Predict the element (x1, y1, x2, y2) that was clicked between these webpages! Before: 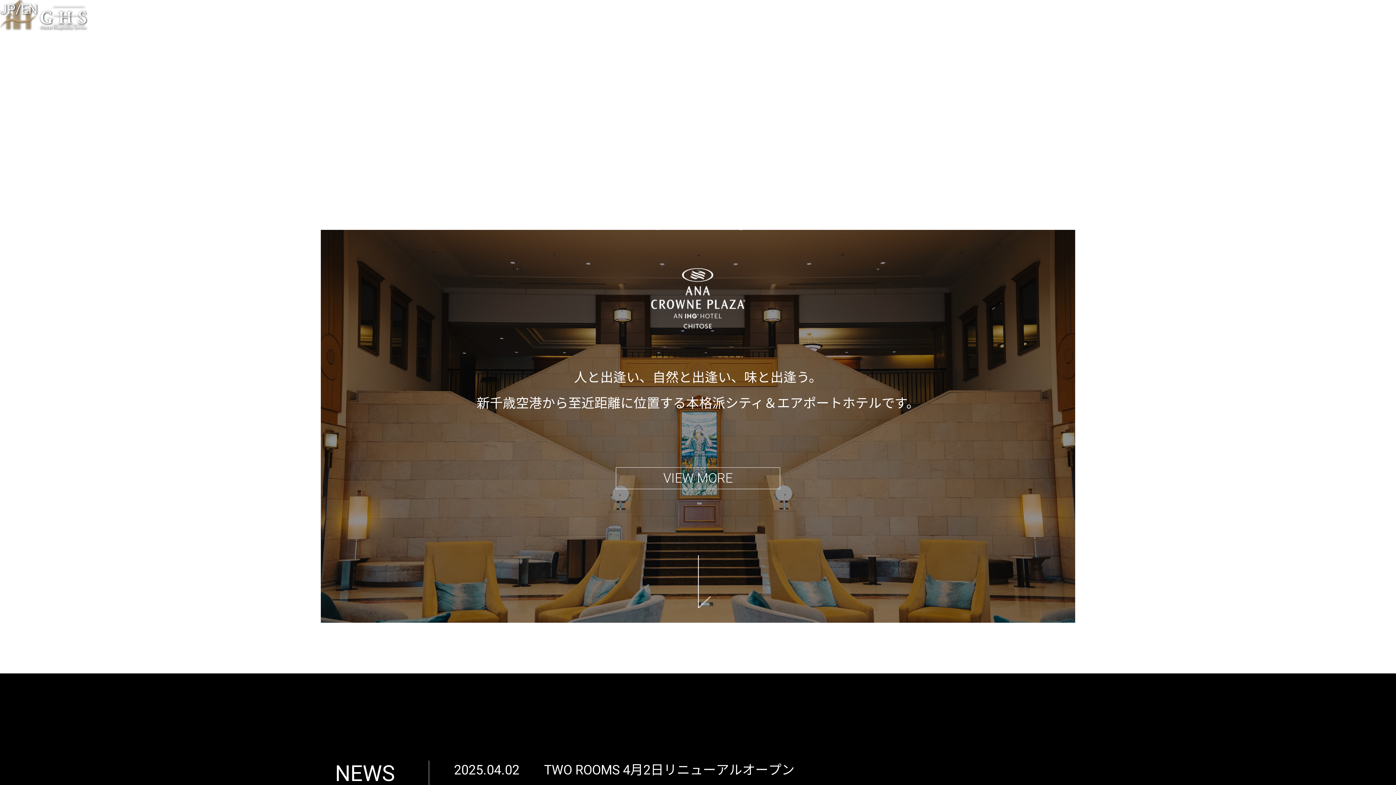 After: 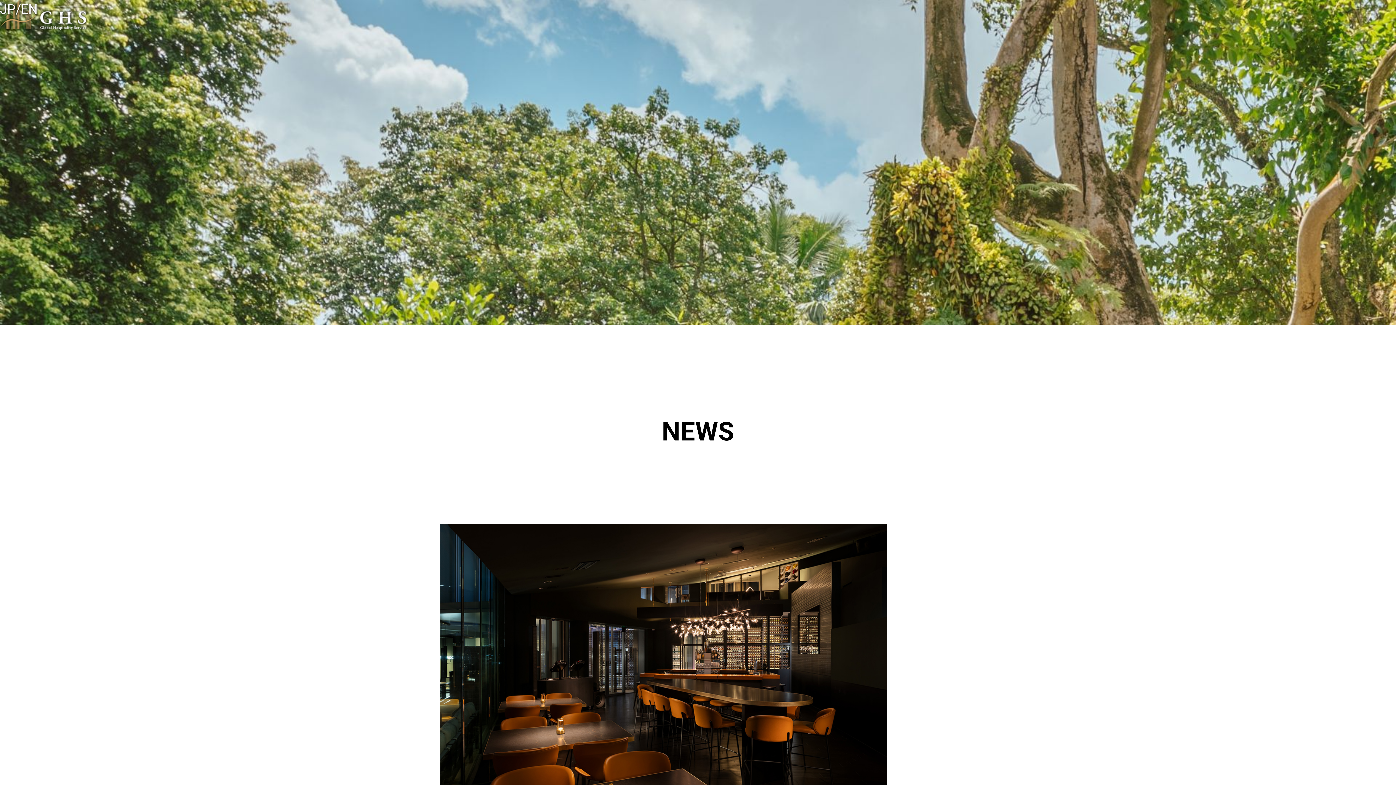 Action: bbox: (454, 760, 1061, 780) label: 2025.04.02
TWO ROOMS 4月2日リニューアルオープン